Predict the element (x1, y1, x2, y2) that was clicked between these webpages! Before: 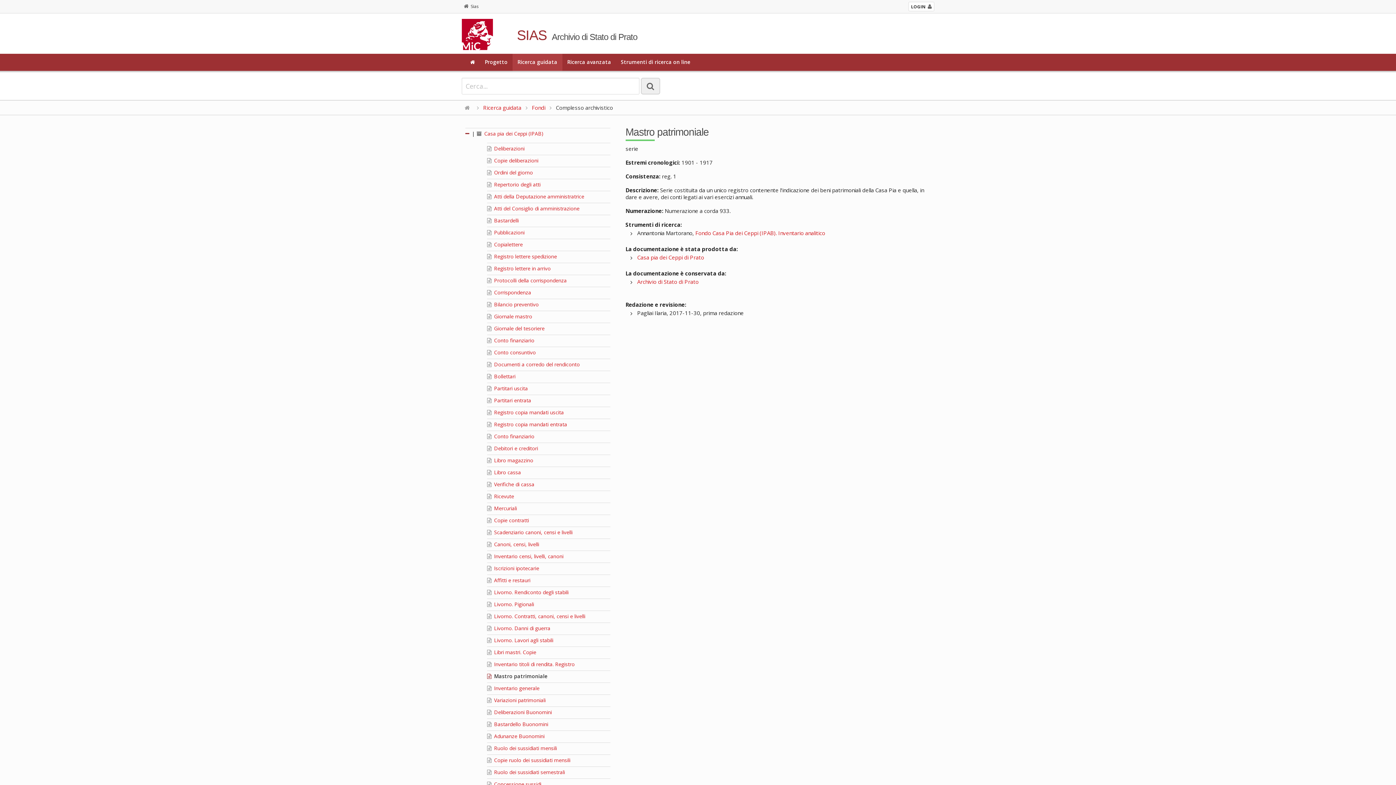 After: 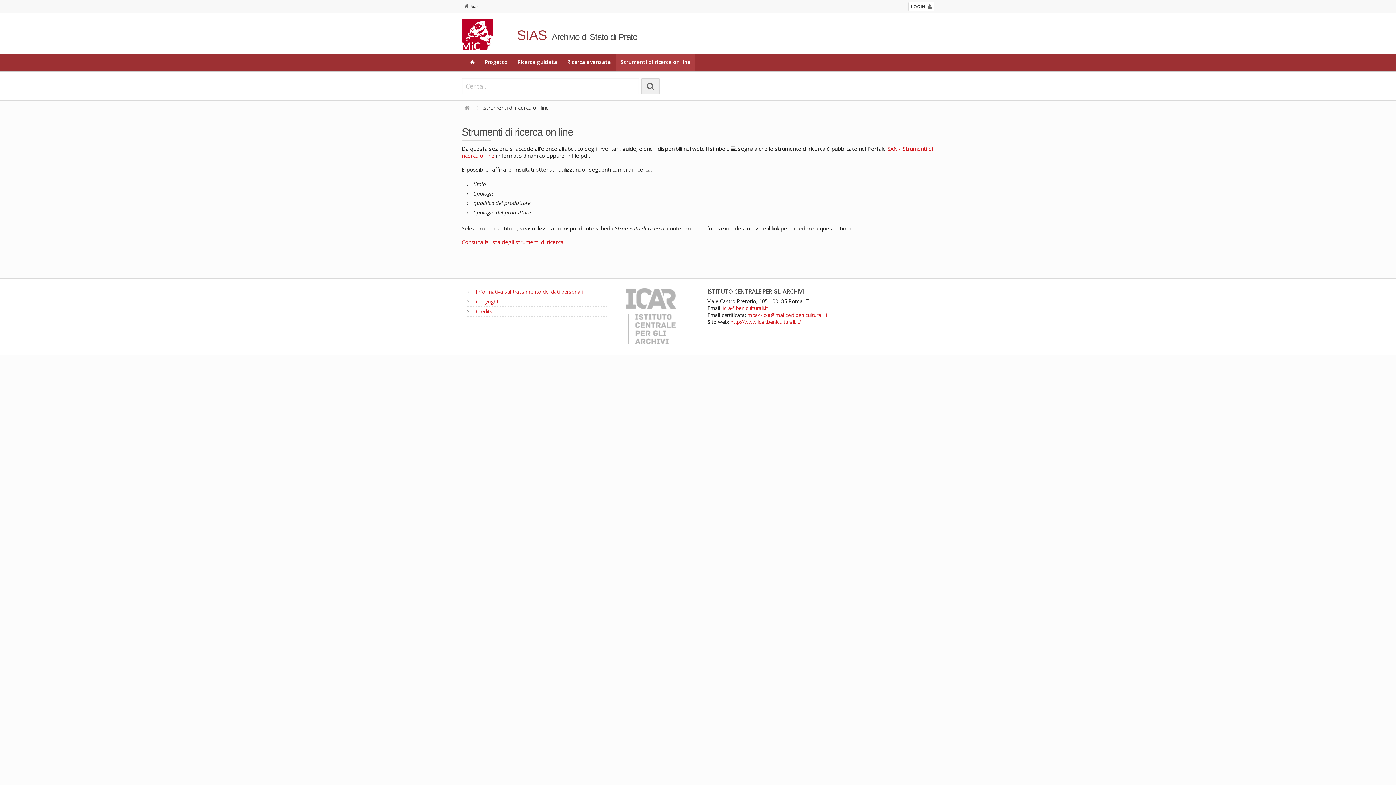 Action: label: Strumenti di ricerca on line bbox: (616, 53, 695, 70)